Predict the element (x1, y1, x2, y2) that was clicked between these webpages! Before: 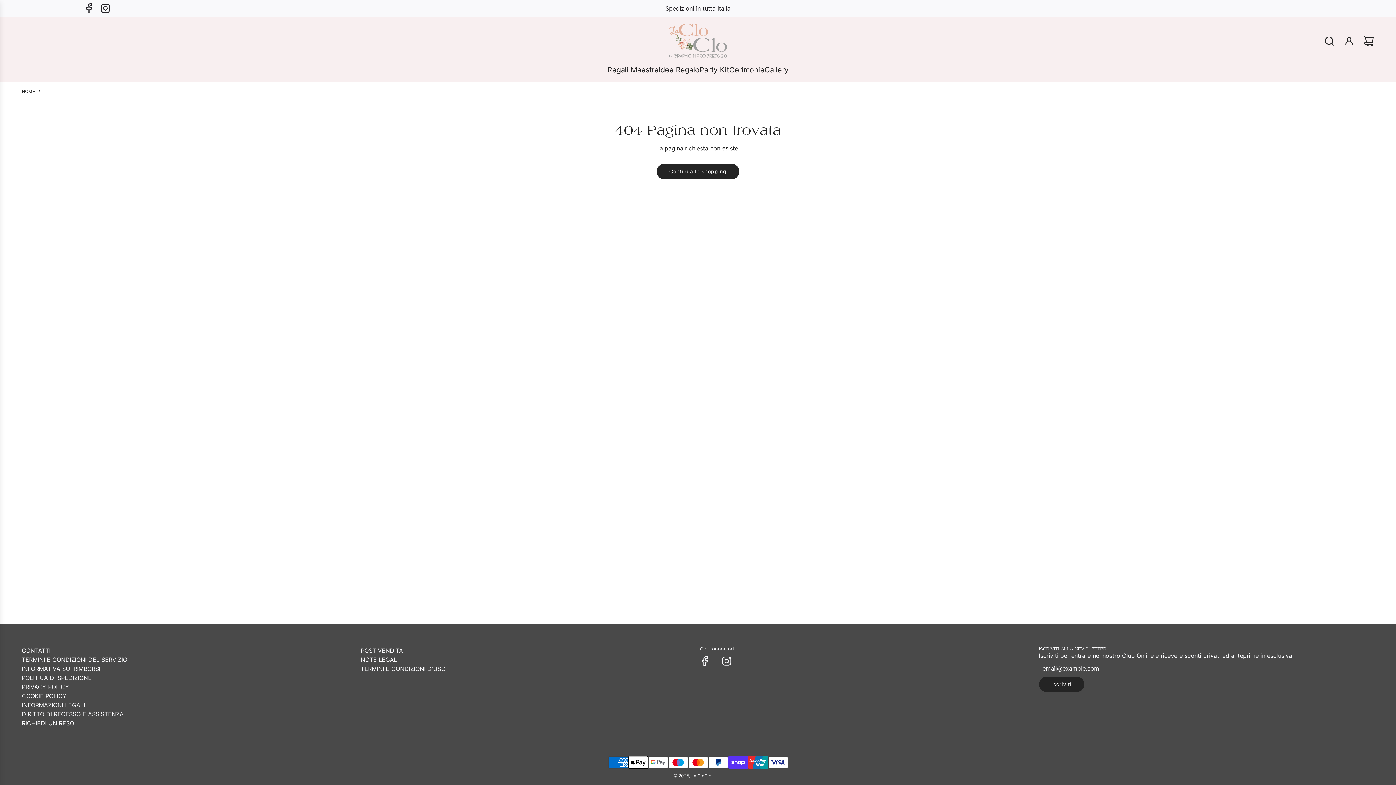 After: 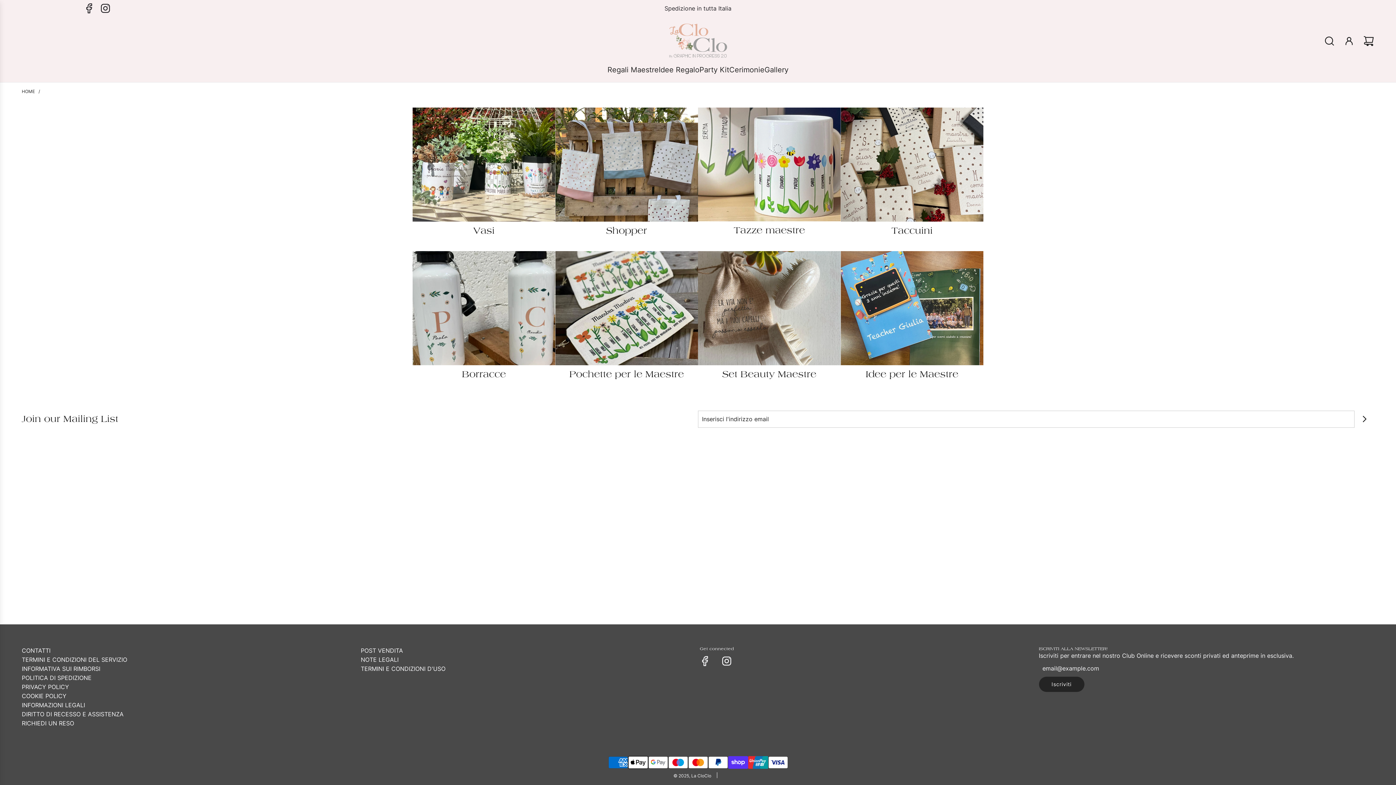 Action: label: Regali Maestre bbox: (607, 58, 658, 80)